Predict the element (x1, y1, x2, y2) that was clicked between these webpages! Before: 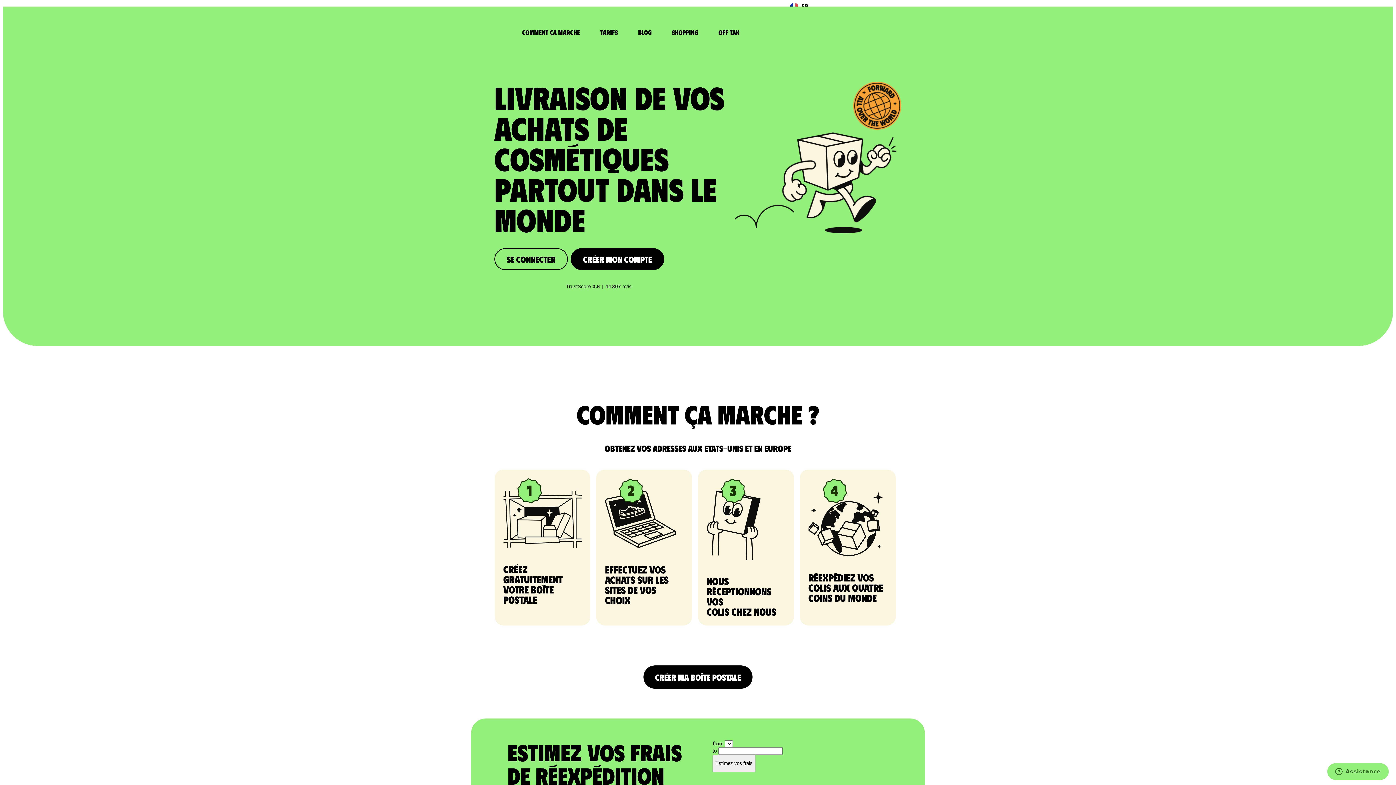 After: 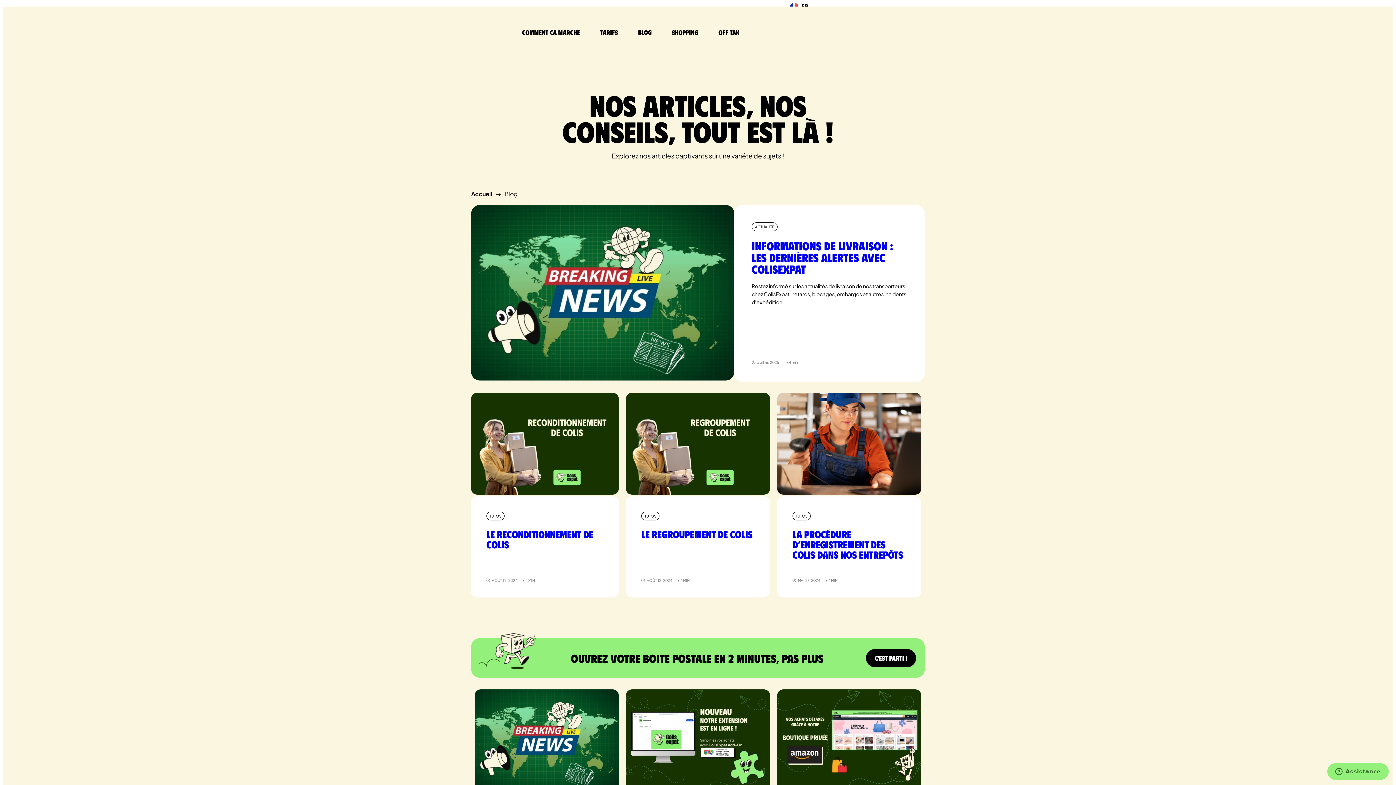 Action: label: Blog bbox: (631, 24, 658, 40)